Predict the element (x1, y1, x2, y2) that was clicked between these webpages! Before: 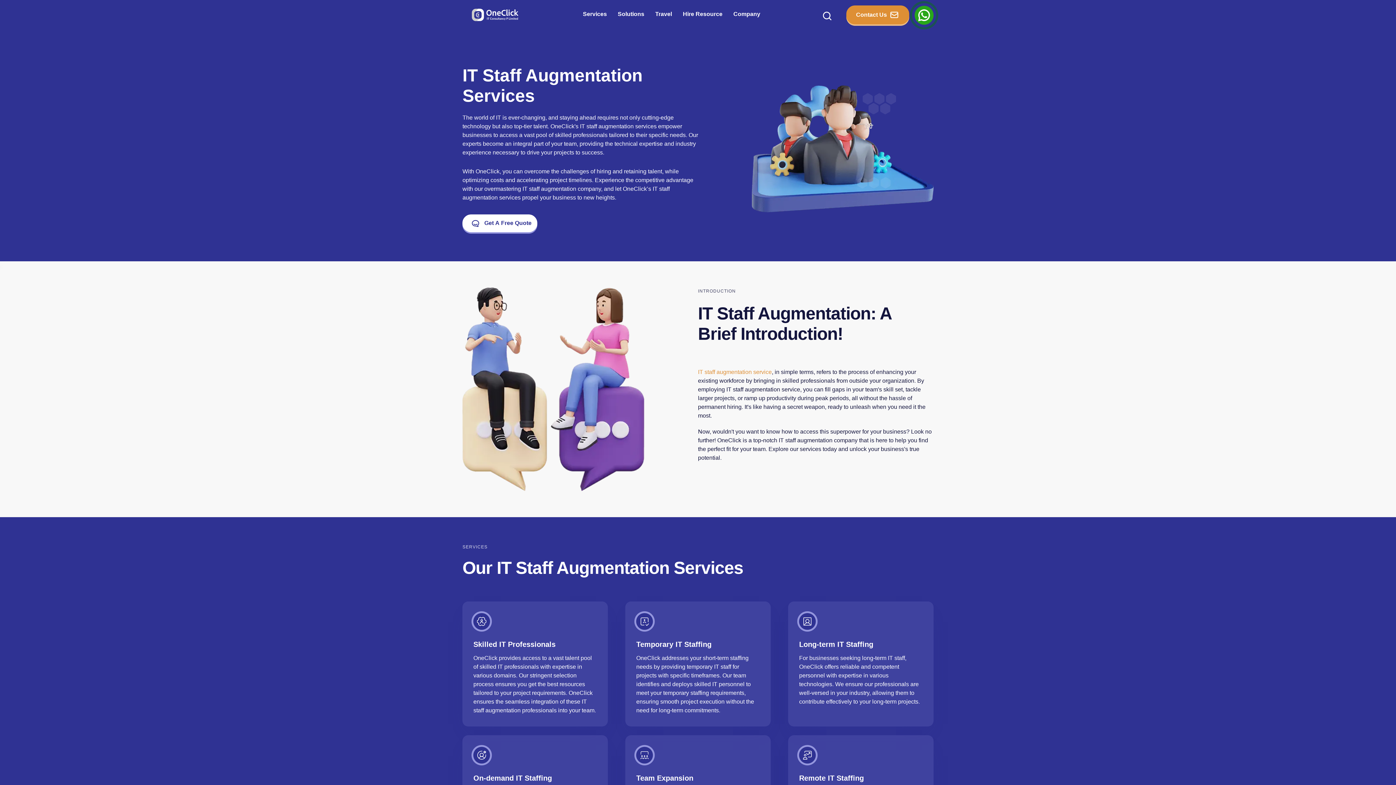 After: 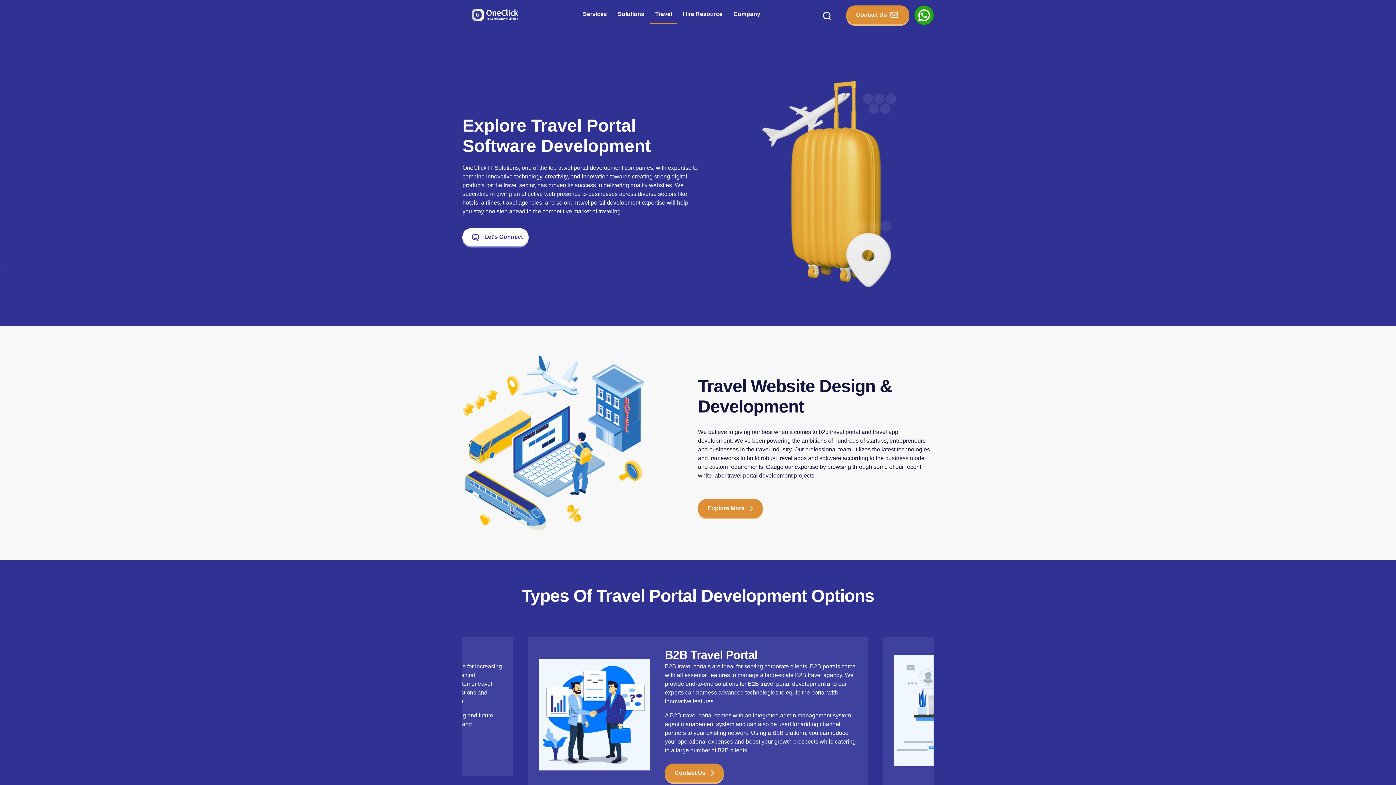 Action: bbox: (649, 5, 677, 22) label: Travel